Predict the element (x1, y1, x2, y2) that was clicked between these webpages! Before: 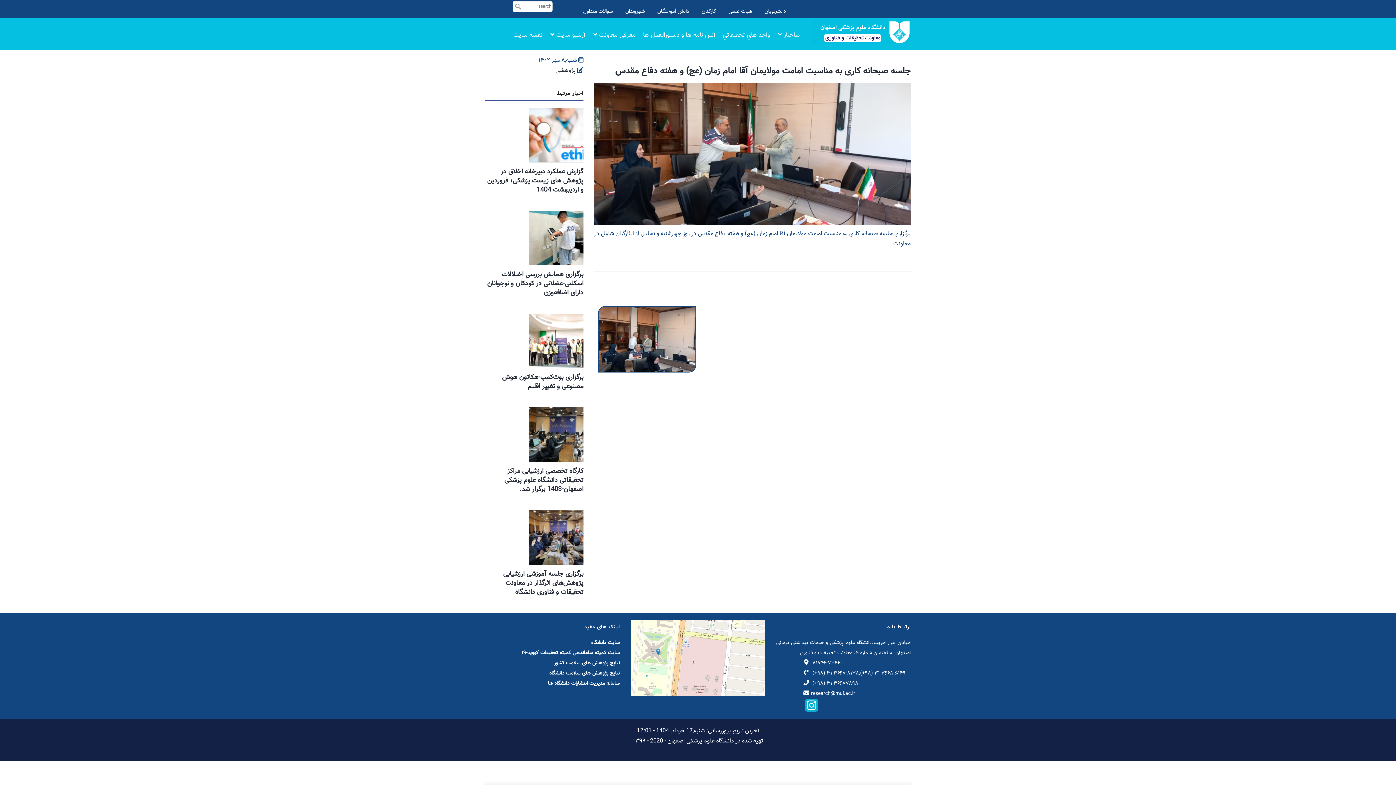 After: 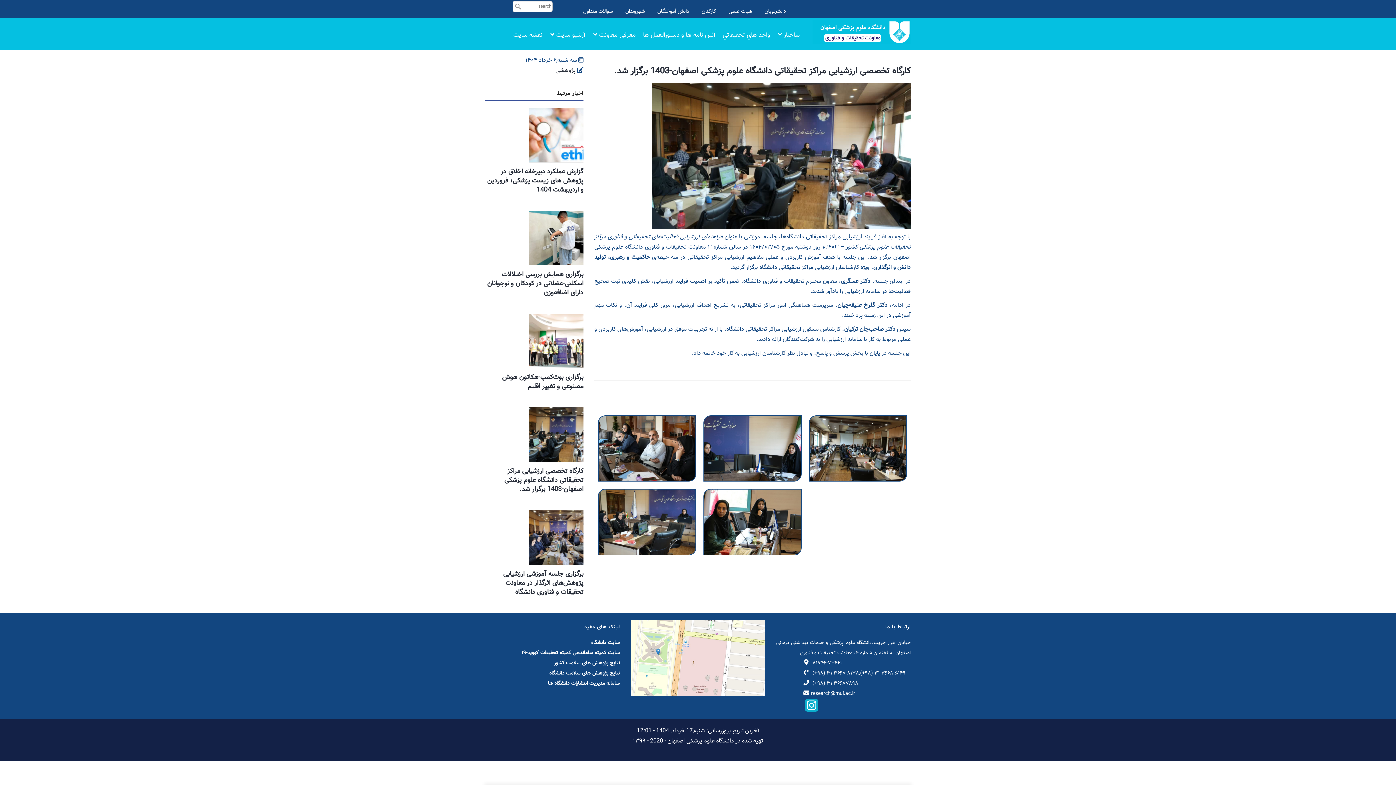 Action: label: کارگاه تخصصی ارزشیابی مراکز تحقیقاتی دانشگاه علوم پزشکی اصفهان-1403 برگزار شد. bbox: (504, 466, 583, 494)